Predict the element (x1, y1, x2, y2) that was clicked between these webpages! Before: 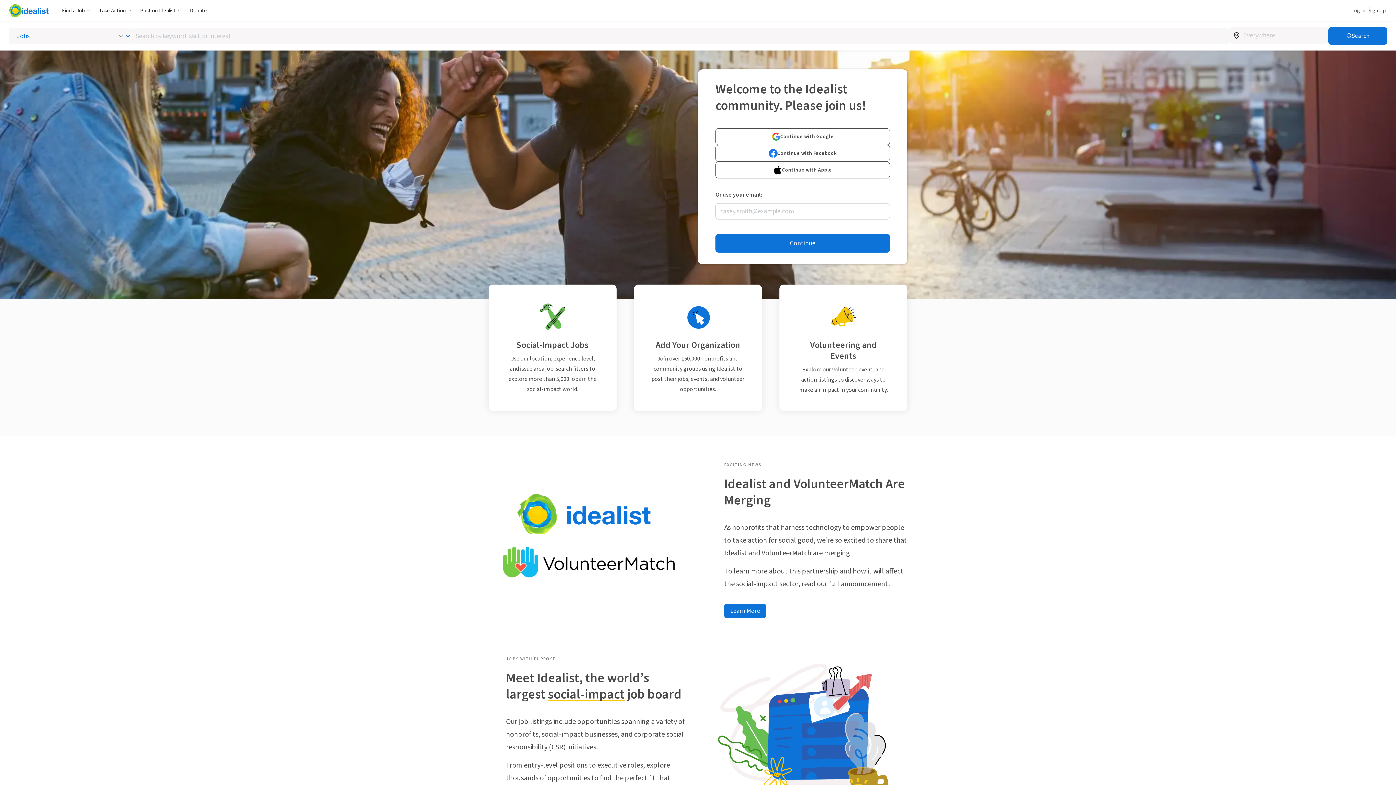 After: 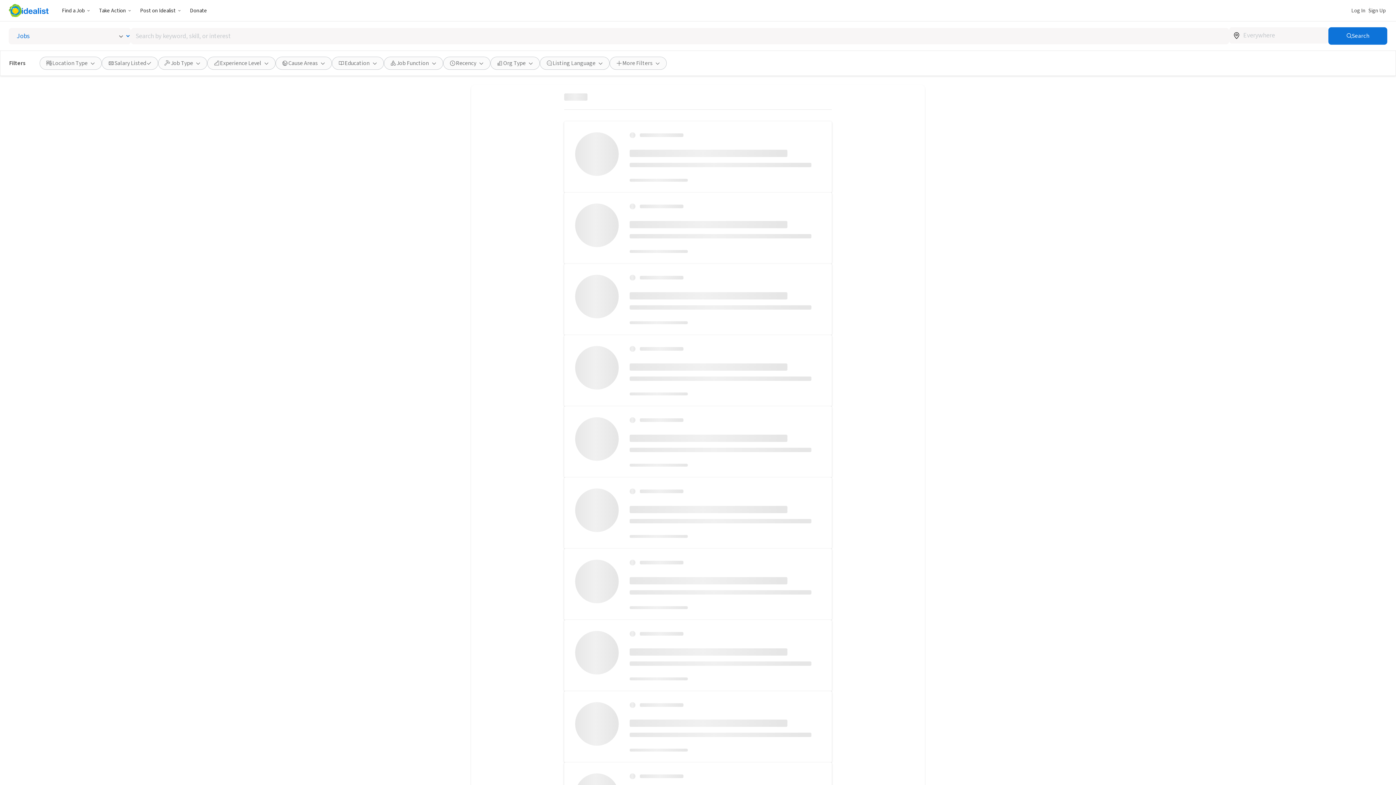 Action: label: Social-Impact Jobs bbox: (506, 340, 599, 350)